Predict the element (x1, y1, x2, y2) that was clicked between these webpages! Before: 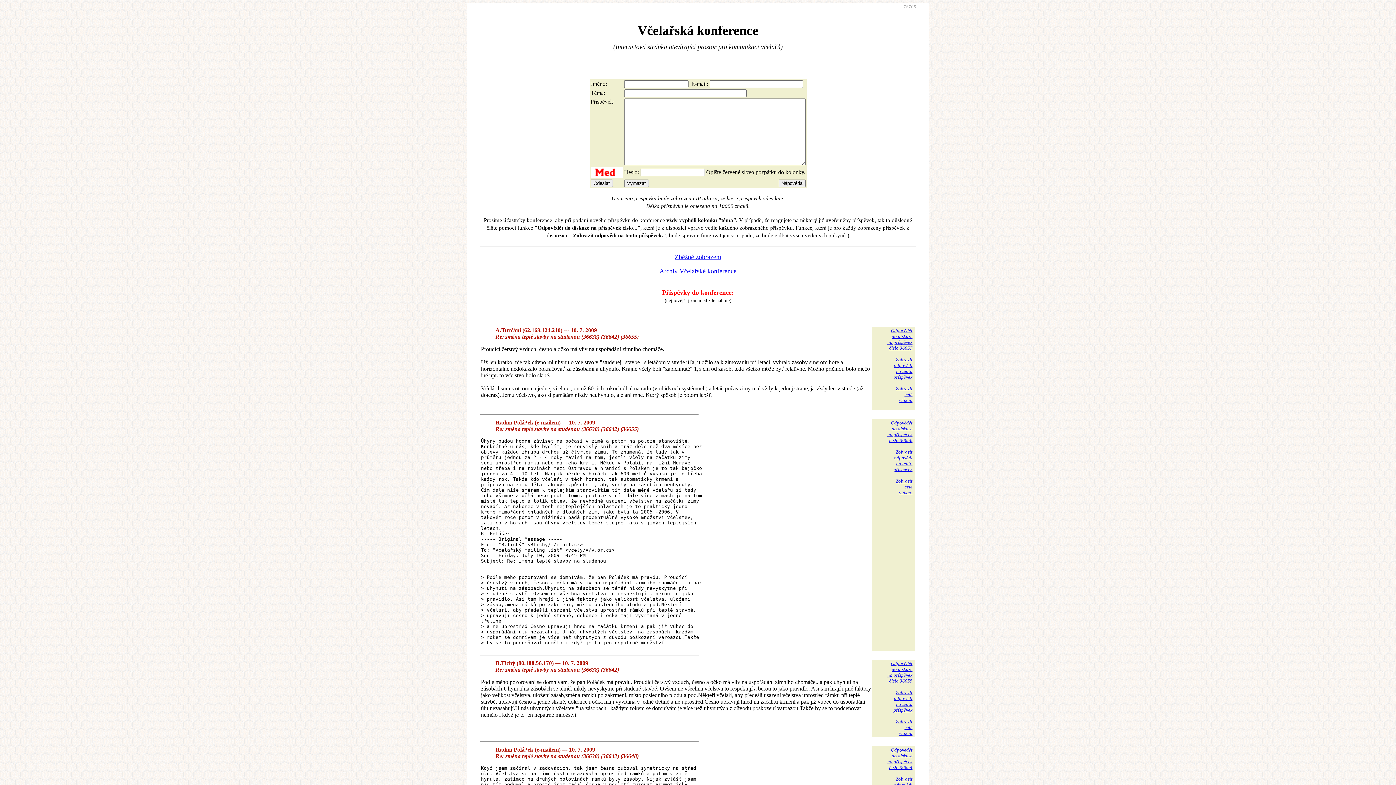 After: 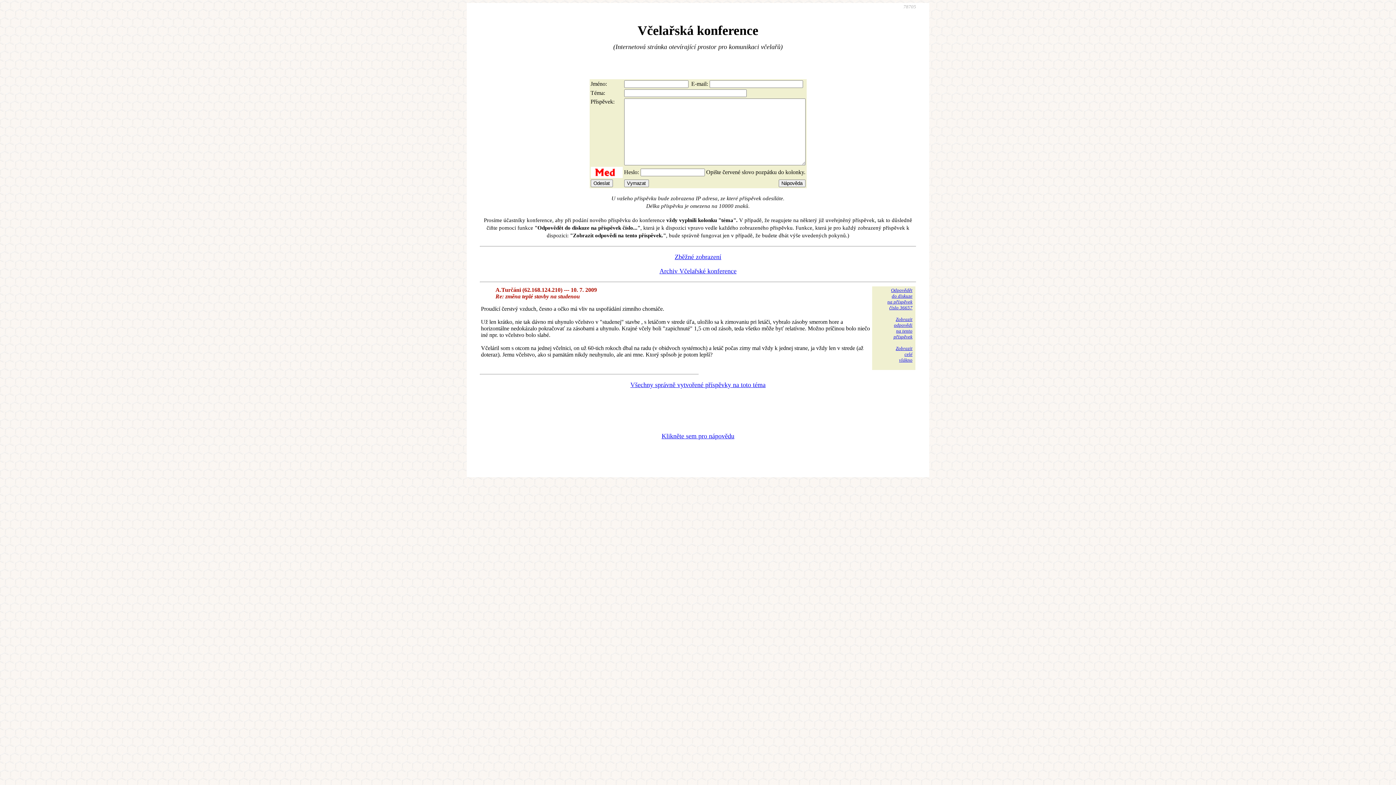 Action: bbox: (893, 357, 912, 380) label: Zobrazit
odpovědi
na tento
příspěvek